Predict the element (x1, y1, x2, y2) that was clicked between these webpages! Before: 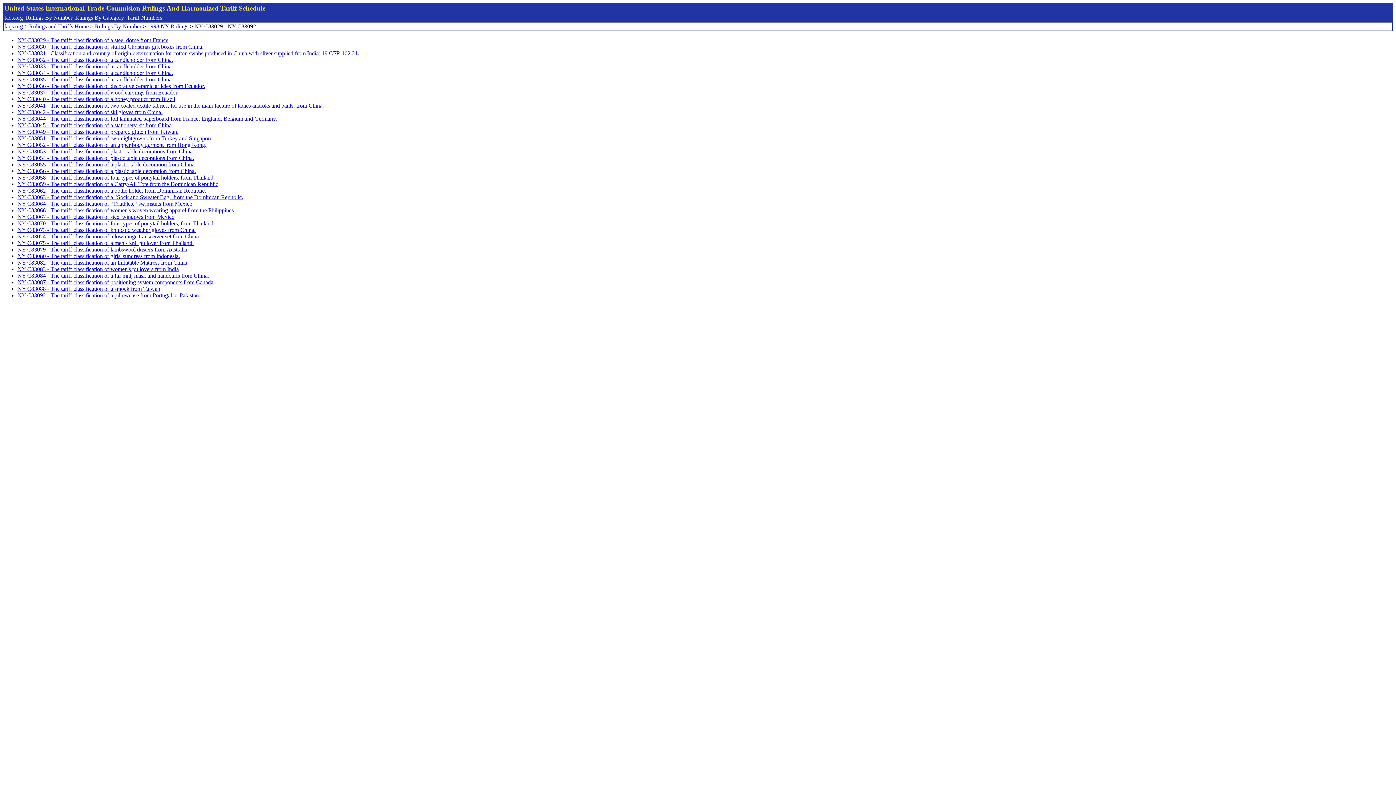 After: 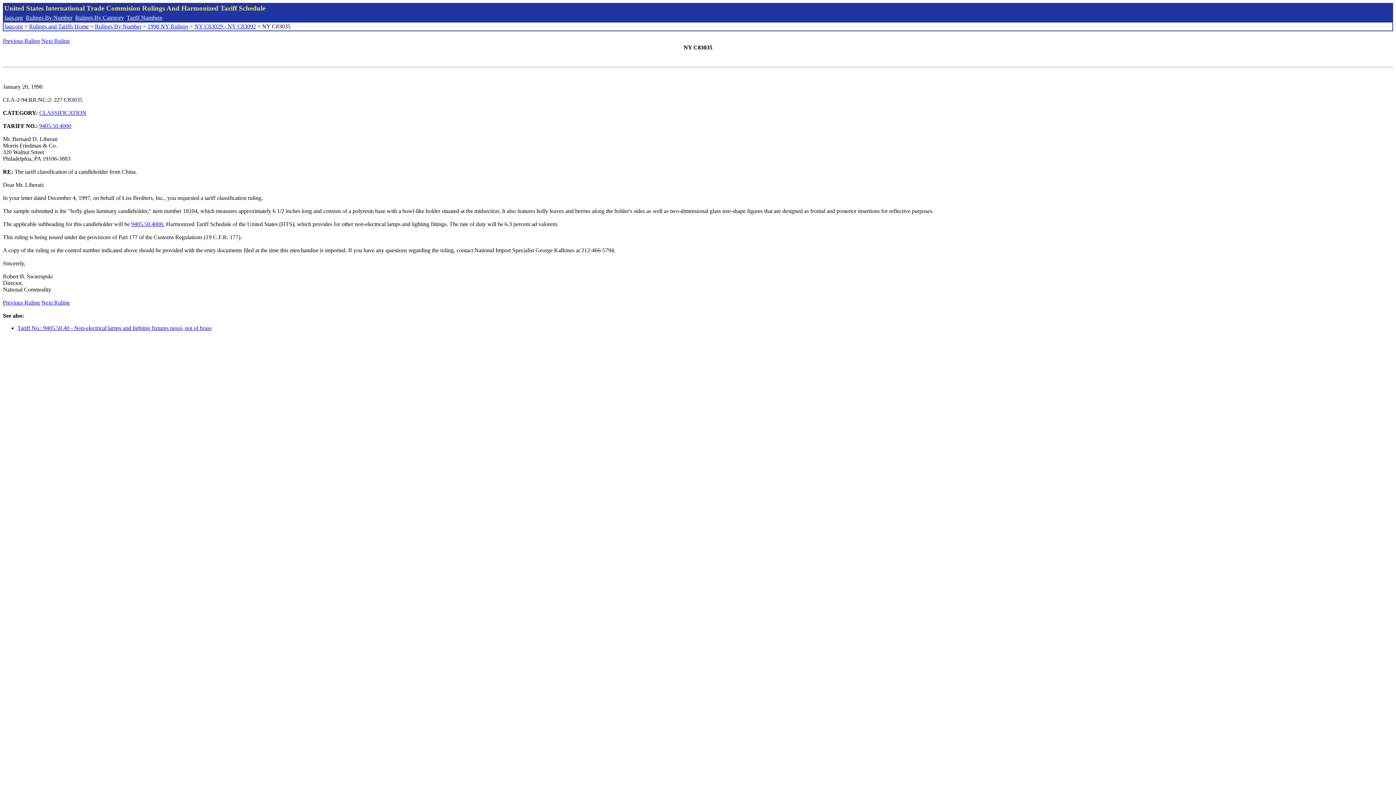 Action: bbox: (17, 76, 173, 82) label: NY C83035 - The tariff classification of a candleholder from China.